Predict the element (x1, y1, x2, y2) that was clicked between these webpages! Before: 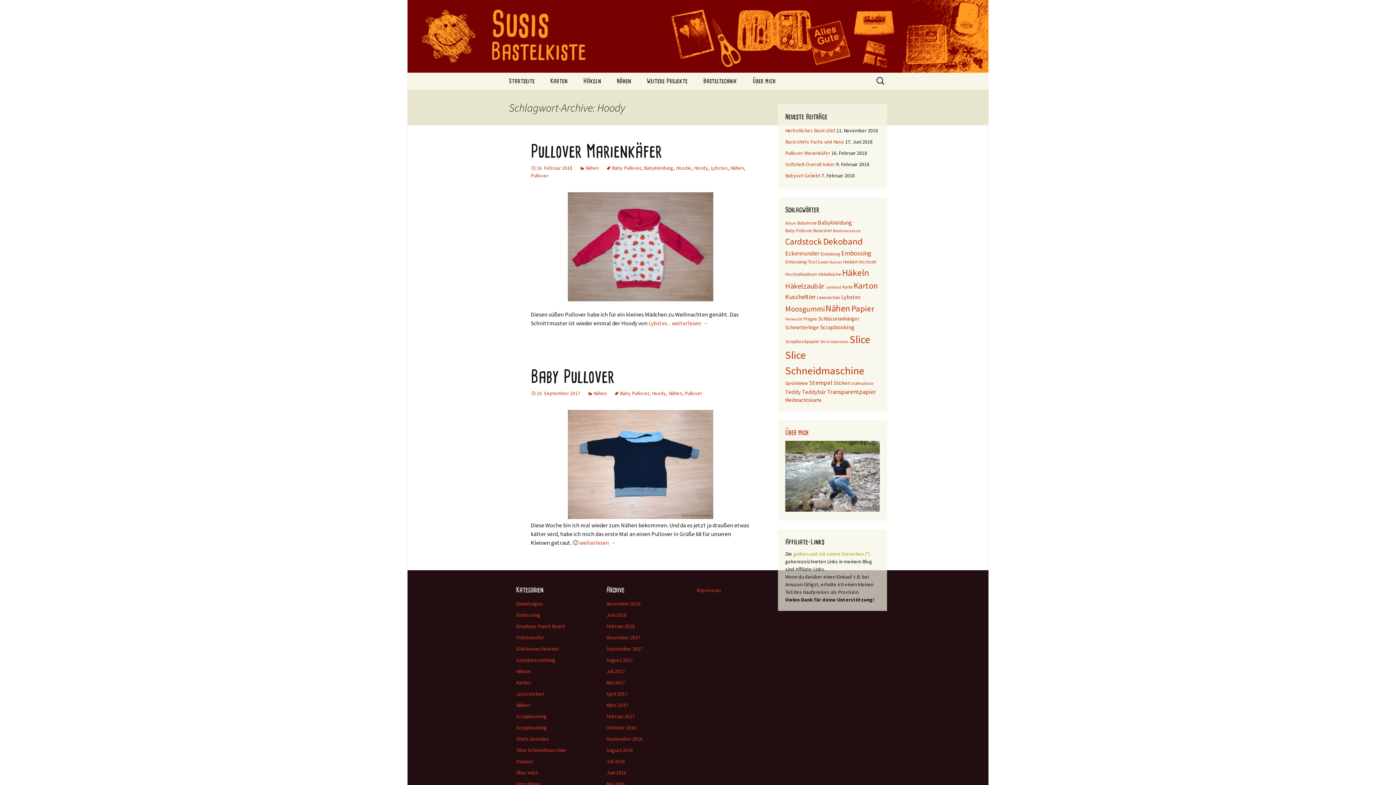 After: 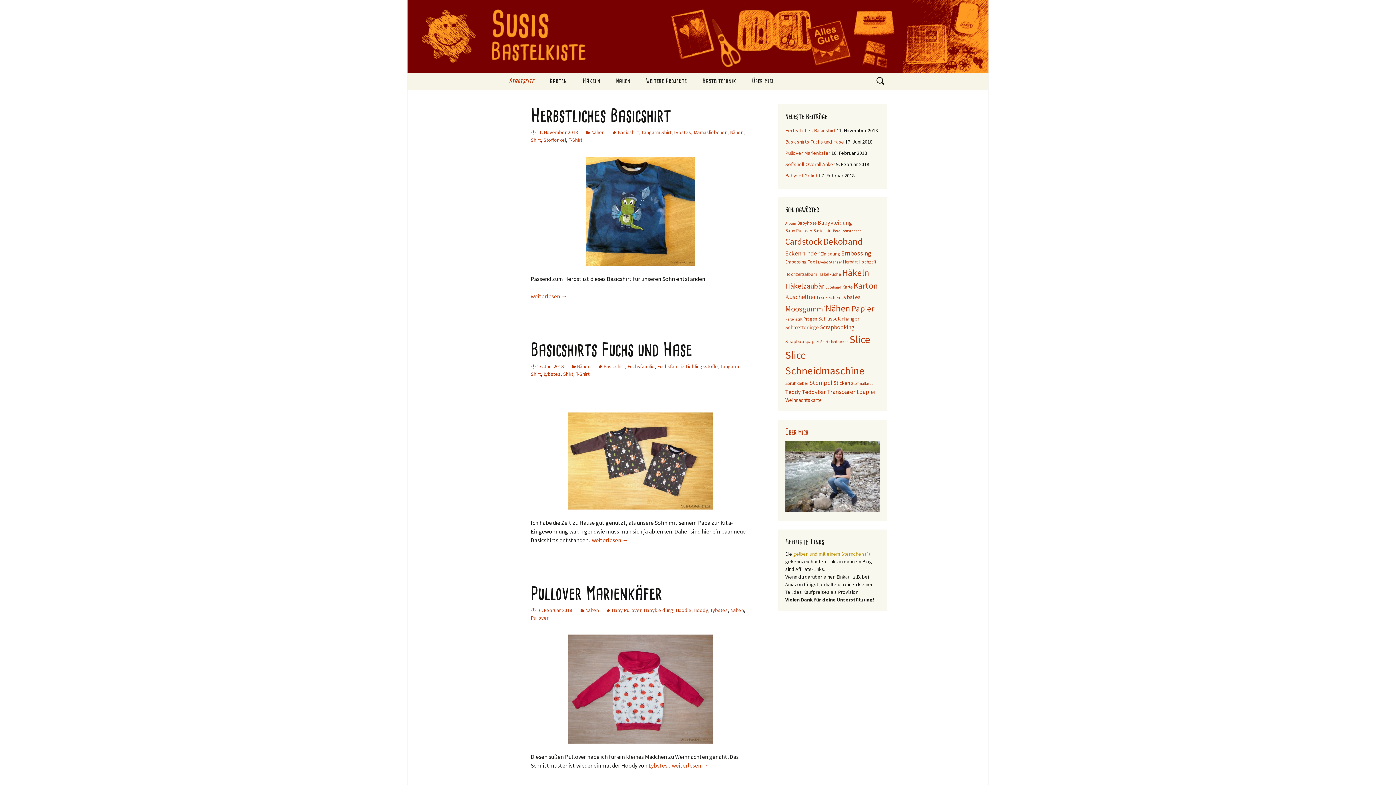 Action: bbox: (501, 72, 542, 89) label: Startseite